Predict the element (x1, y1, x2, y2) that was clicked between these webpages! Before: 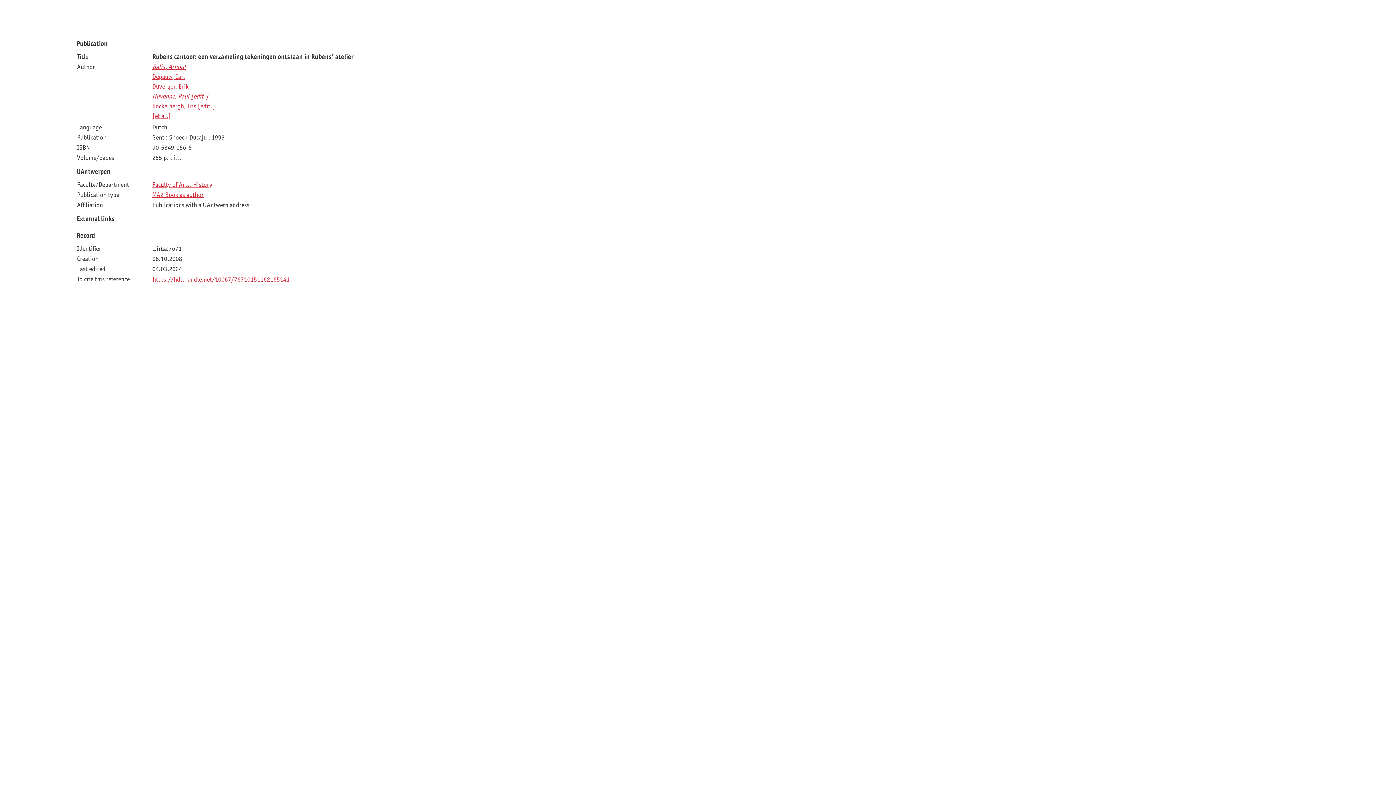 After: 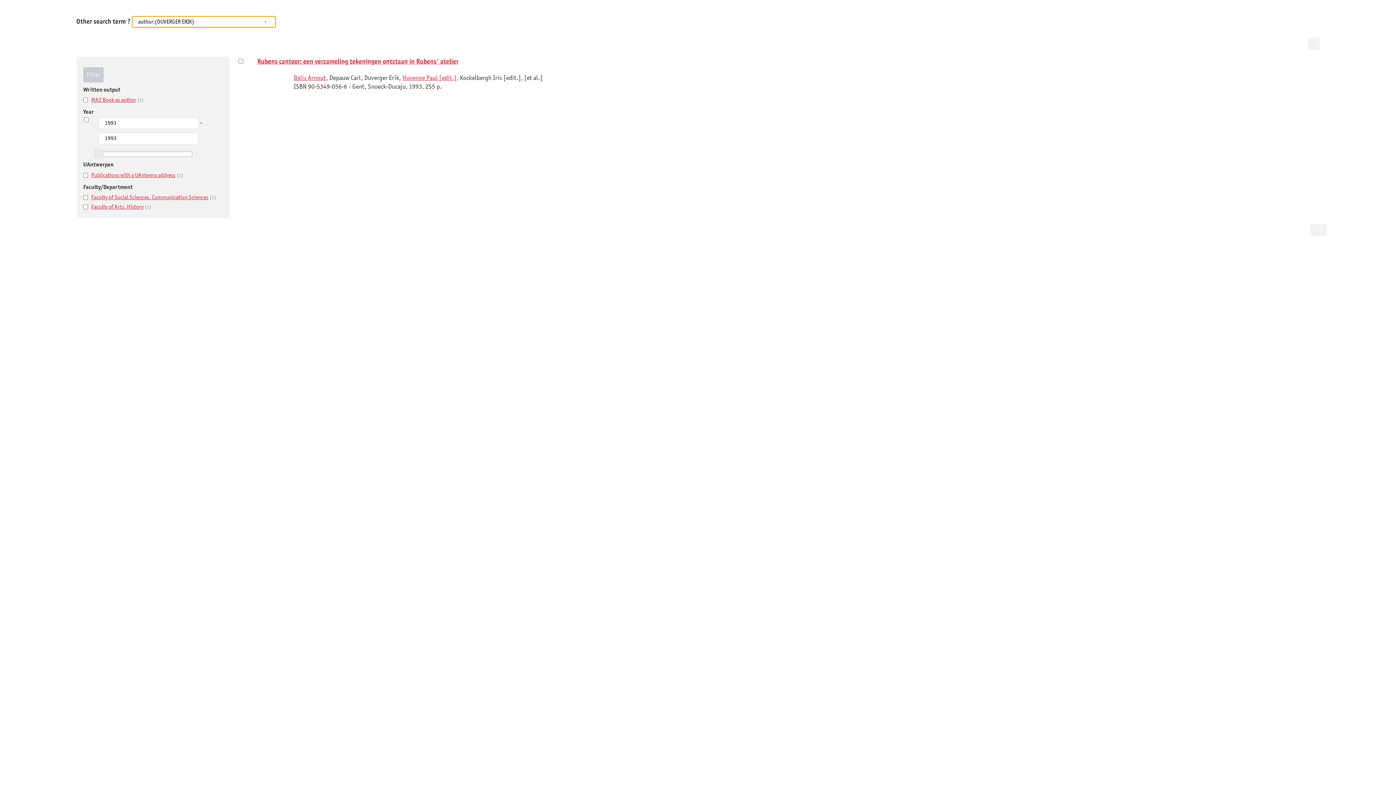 Action: label: Duverger, Erik bbox: (152, 82, 188, 90)